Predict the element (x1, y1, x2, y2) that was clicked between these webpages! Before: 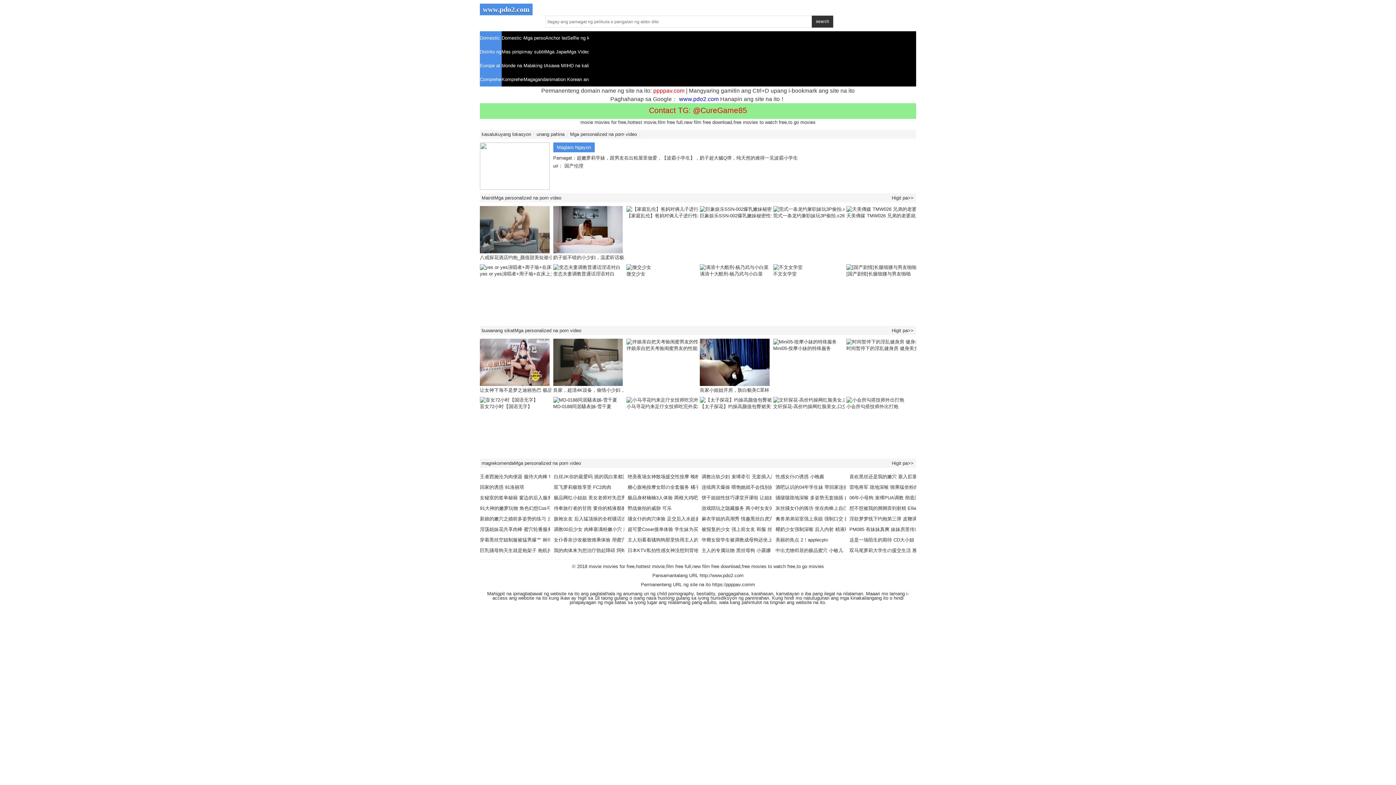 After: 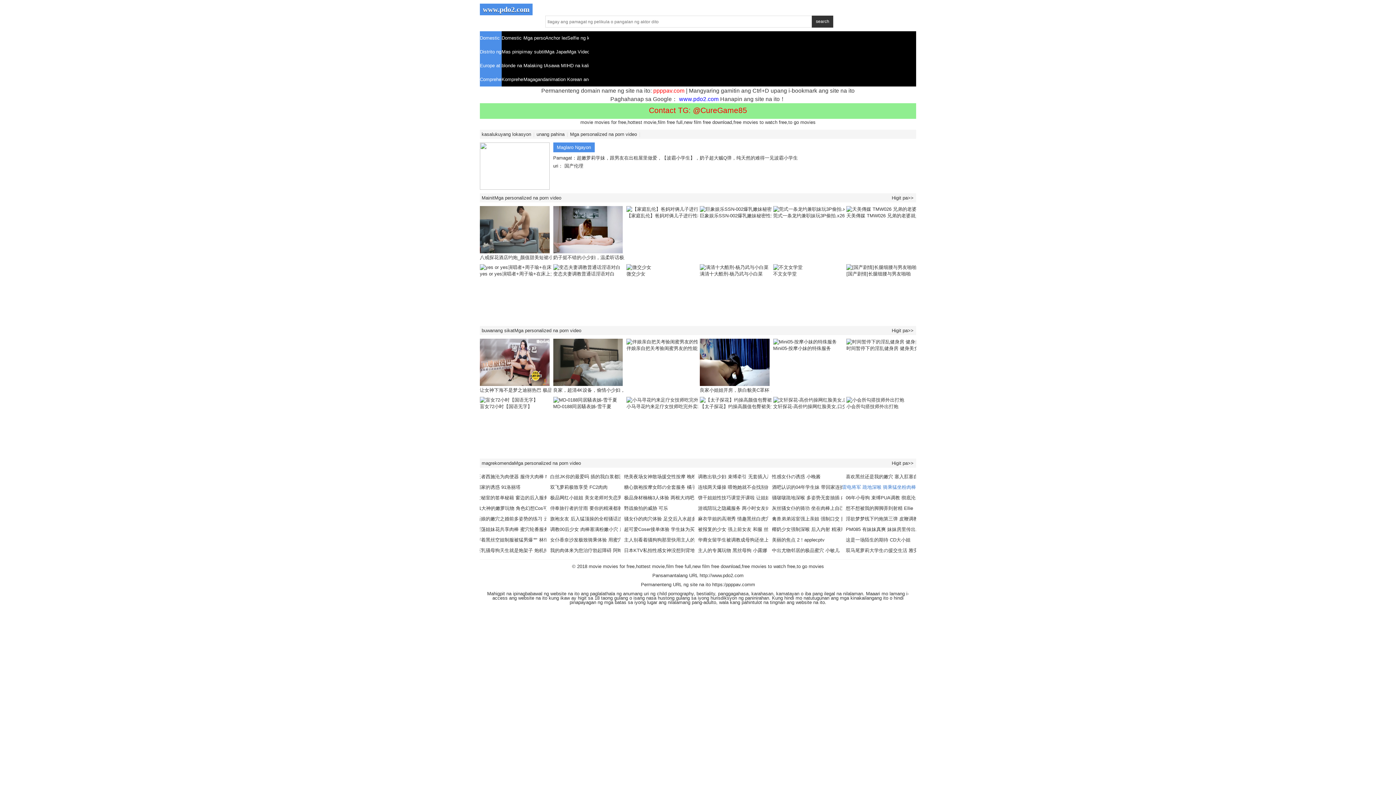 Action: label: 雷电将军 跪地深喉 骑乘猛坐粉肉棒 抓着胳膊被猛干 浵卡Tokar bbox: (849, 484, 980, 490)